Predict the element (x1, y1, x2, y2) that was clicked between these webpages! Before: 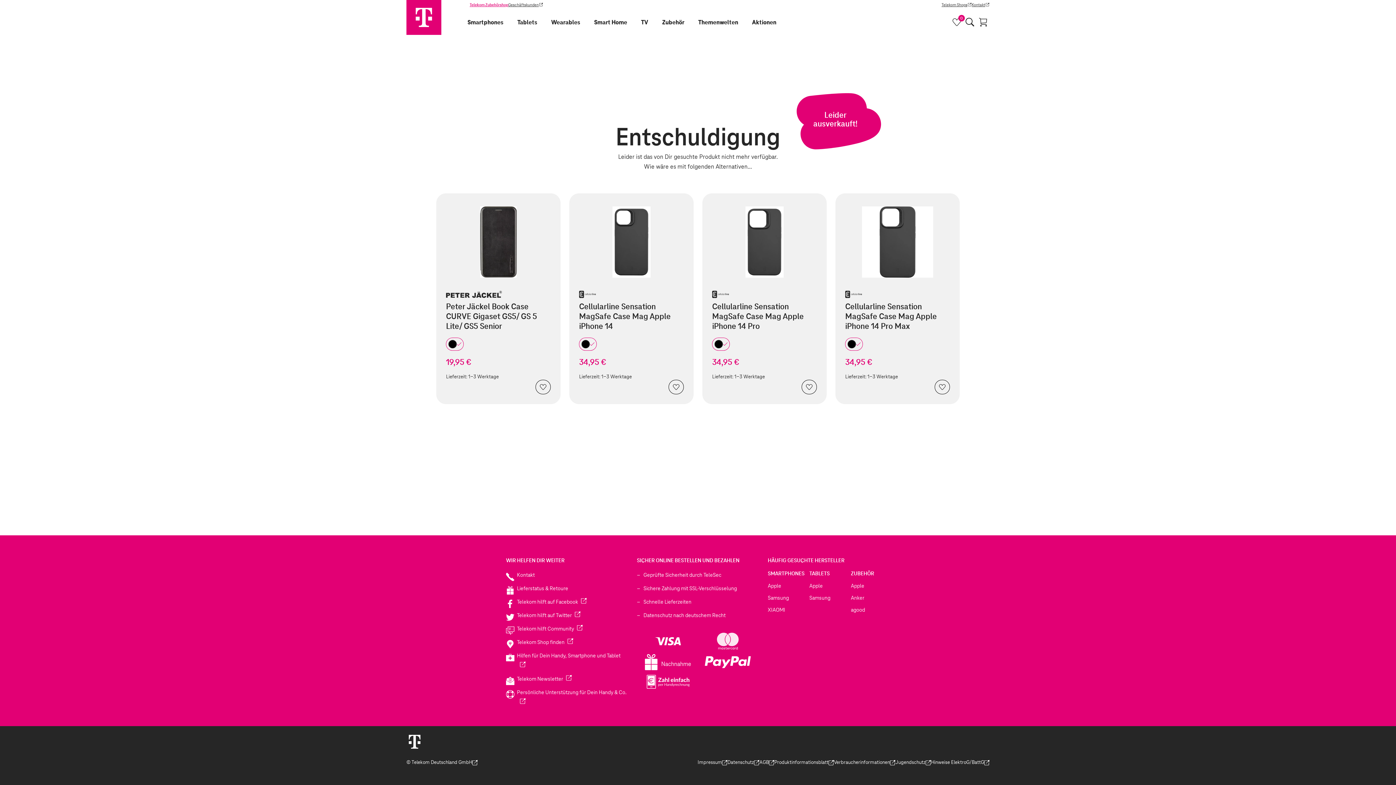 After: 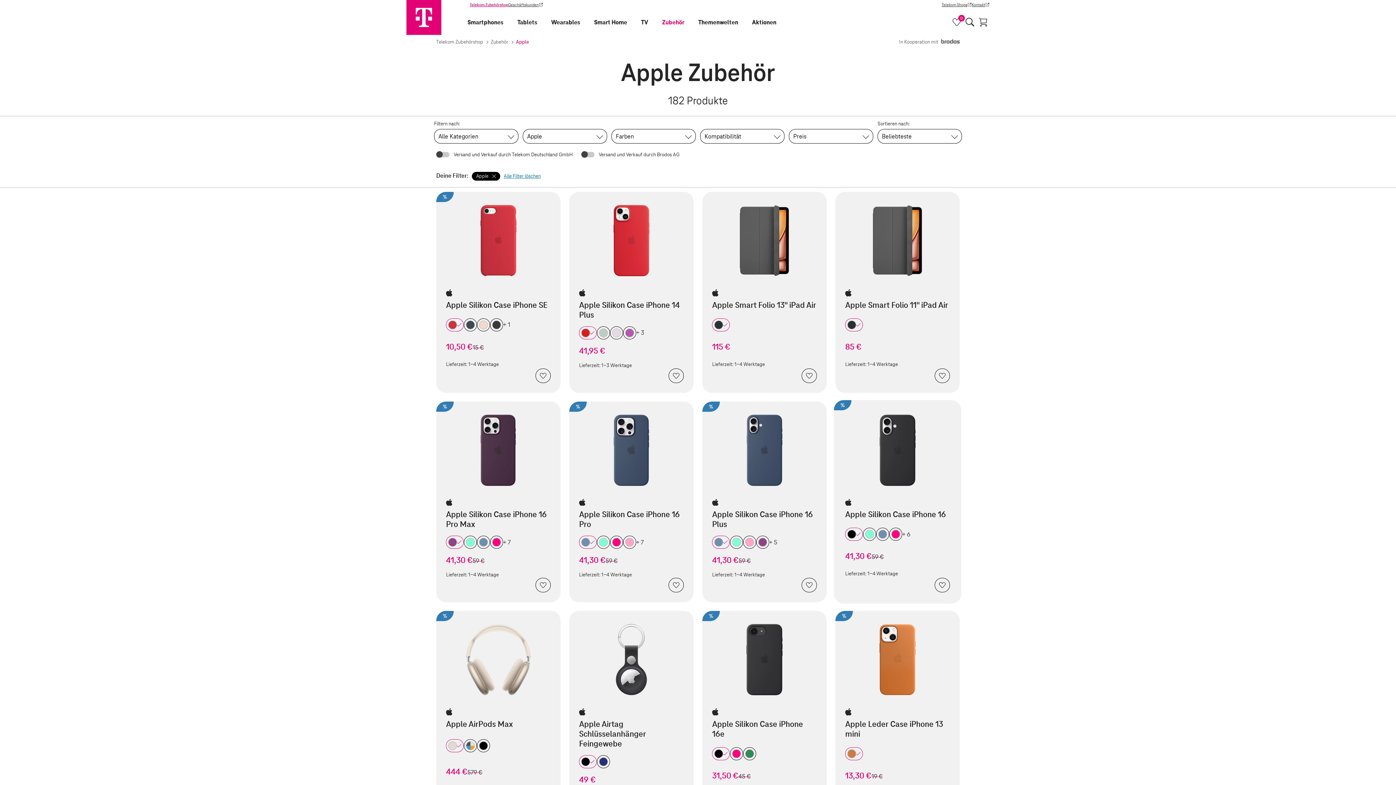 Action: bbox: (851, 581, 864, 591) label: Apple